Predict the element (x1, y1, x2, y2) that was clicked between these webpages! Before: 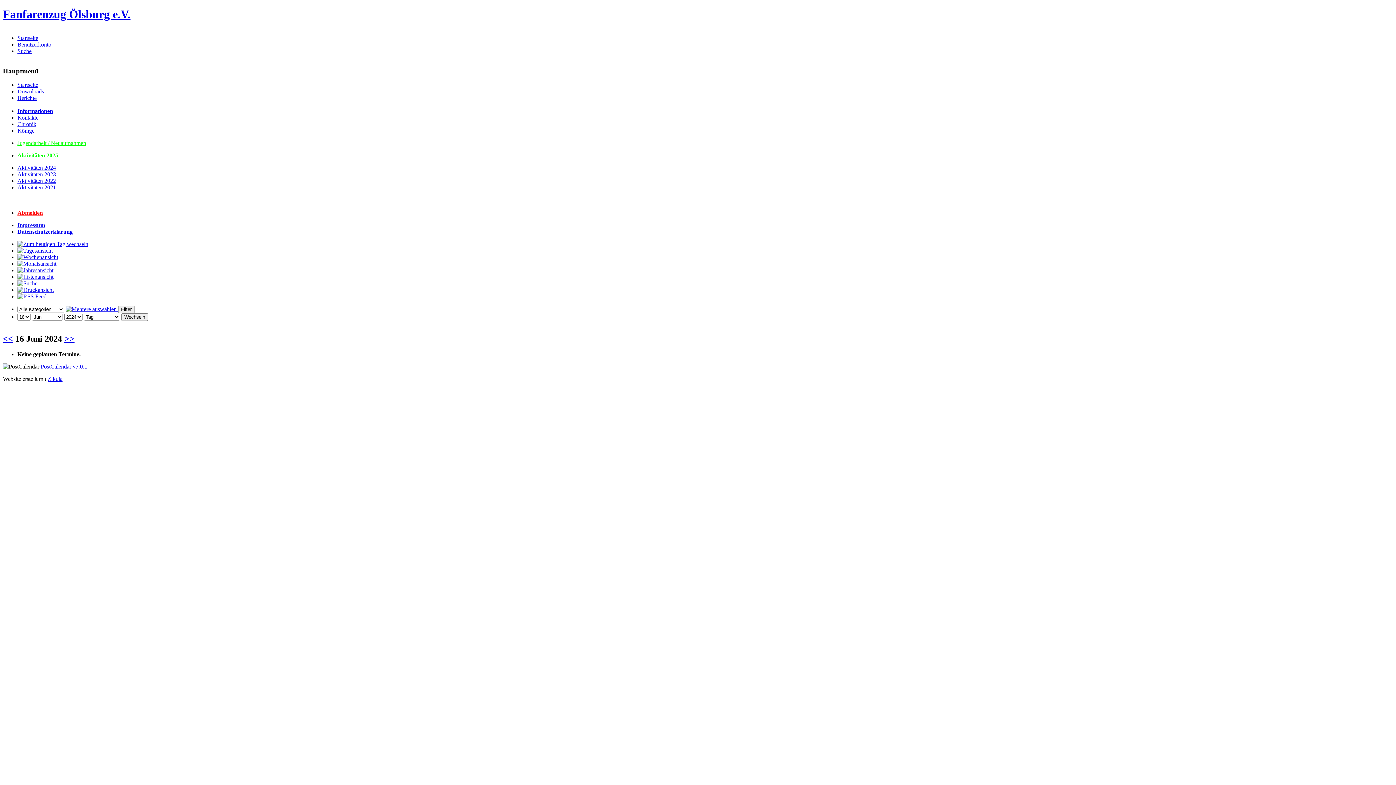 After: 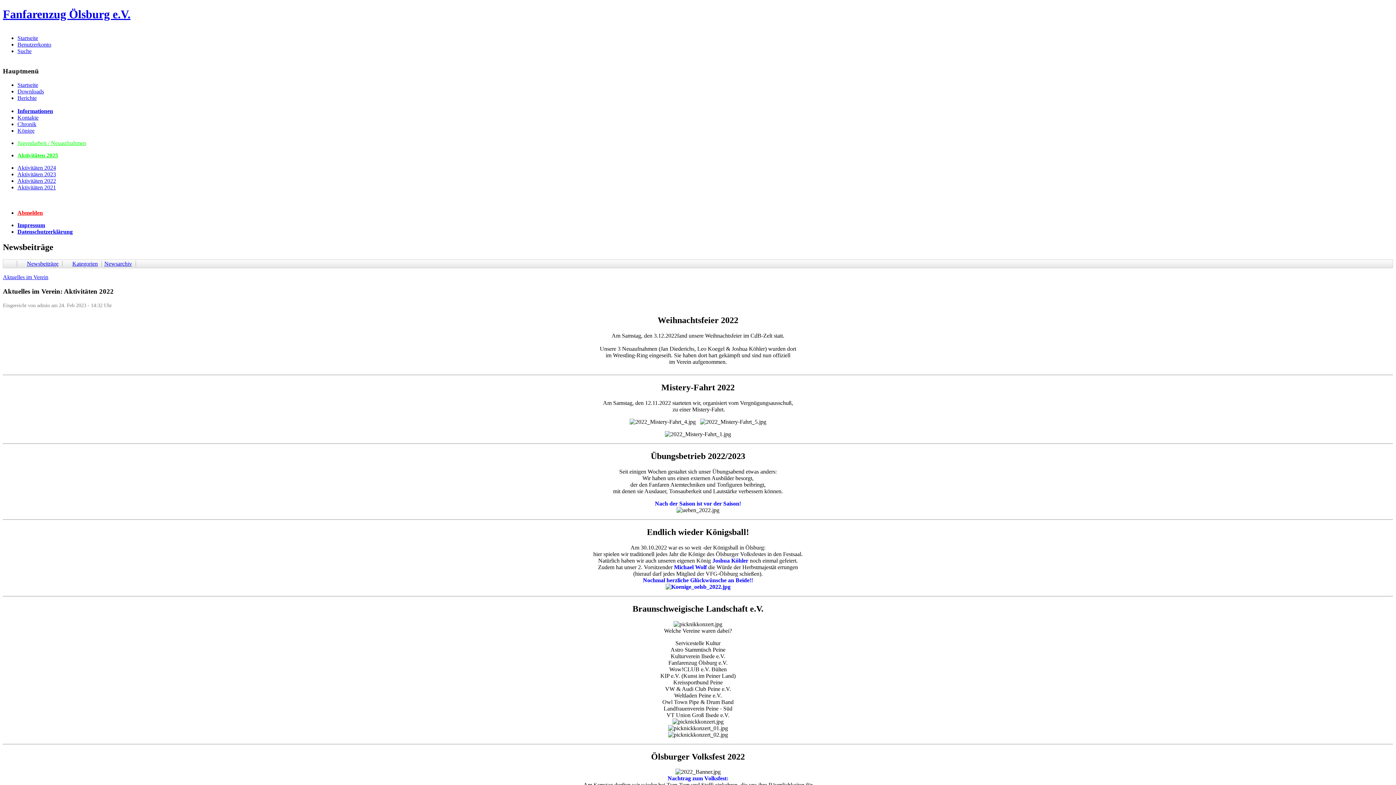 Action: label: Aktivitäten 2022 bbox: (17, 177, 56, 184)